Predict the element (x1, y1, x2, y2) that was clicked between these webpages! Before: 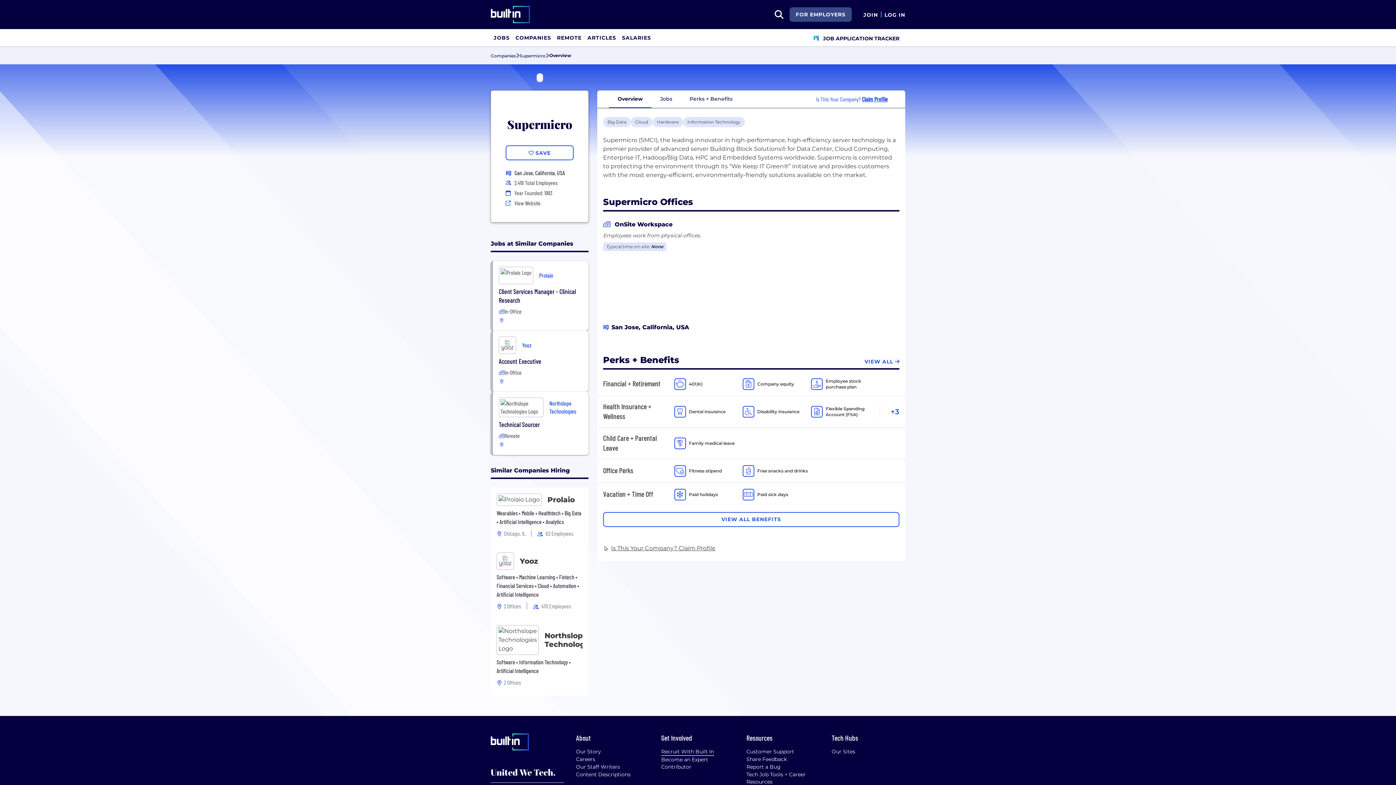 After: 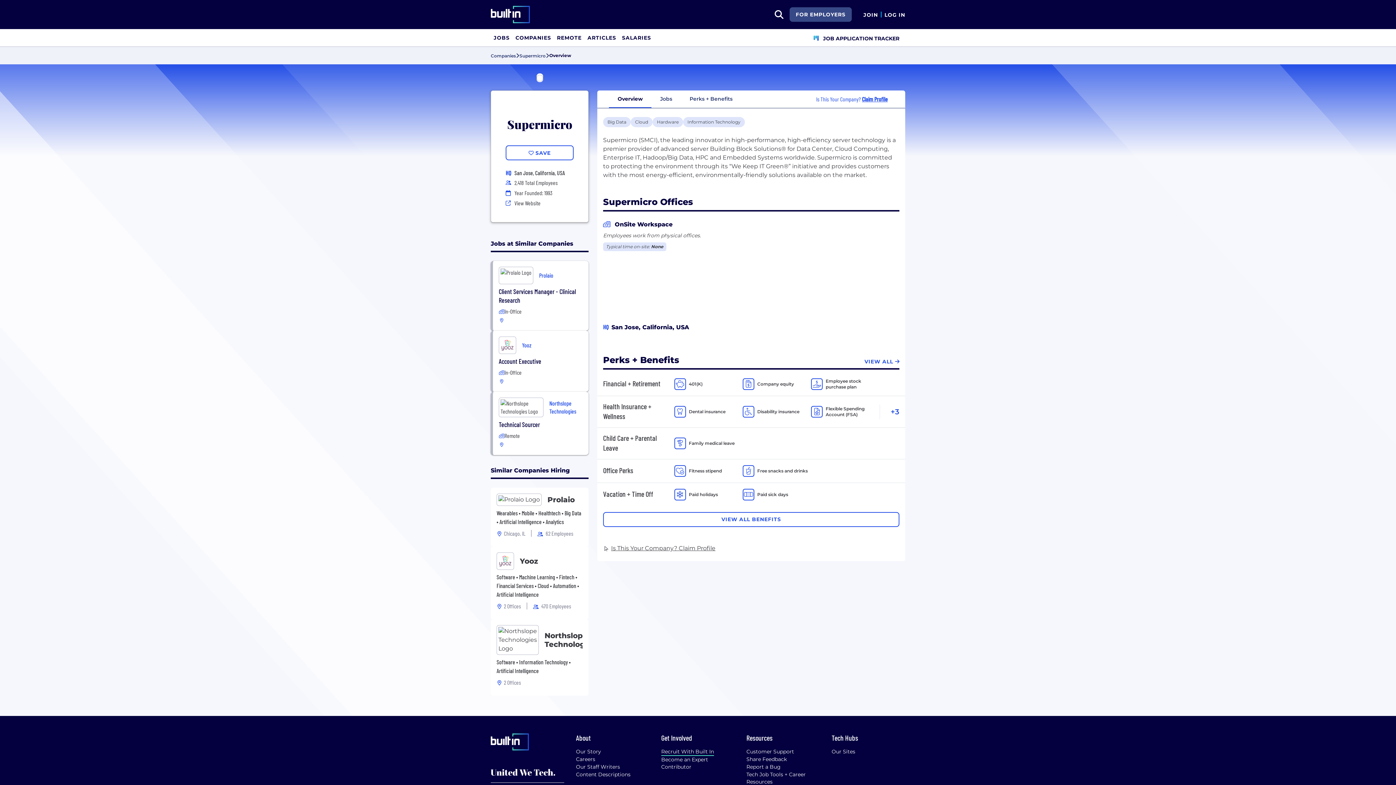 Action: label: Is This Your Company? Claim Profile bbox: (611, 544, 715, 552)